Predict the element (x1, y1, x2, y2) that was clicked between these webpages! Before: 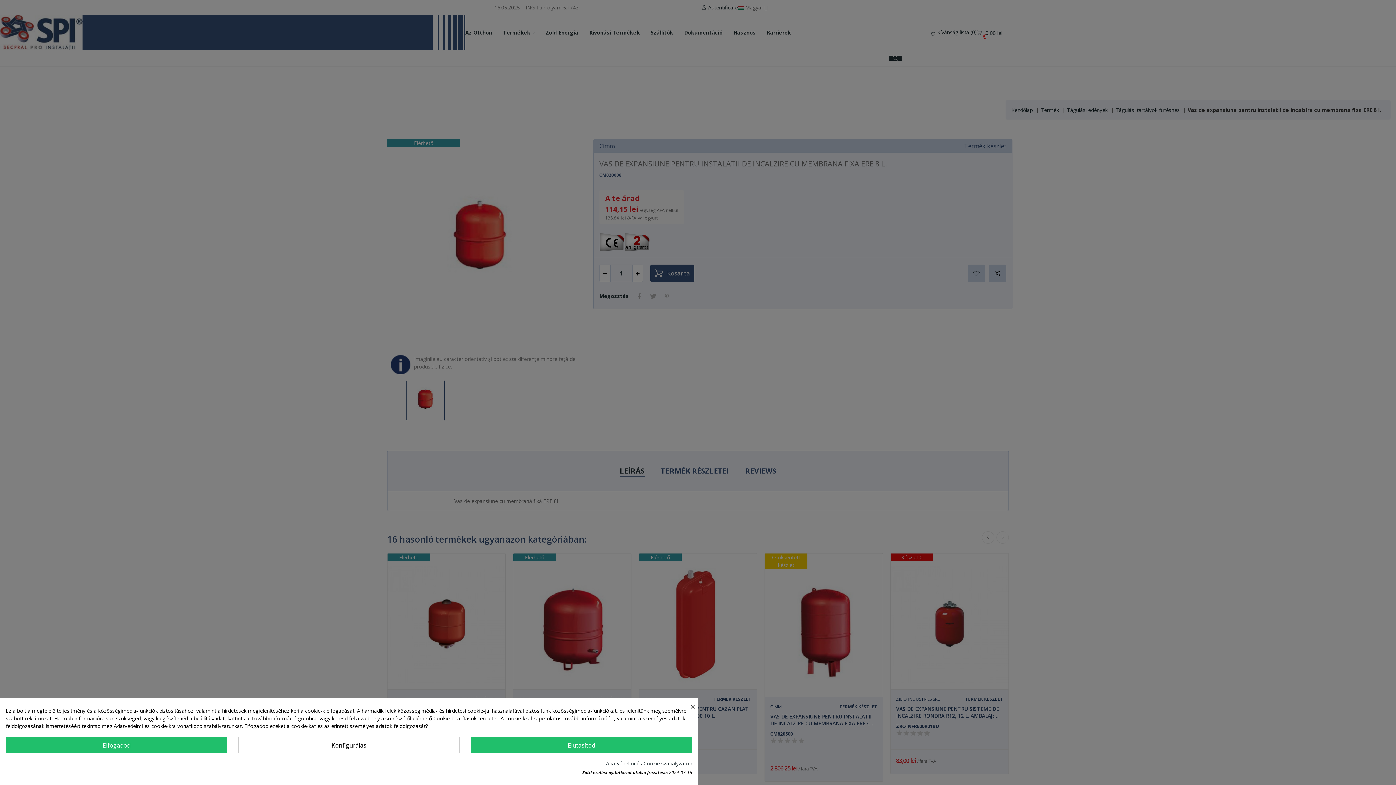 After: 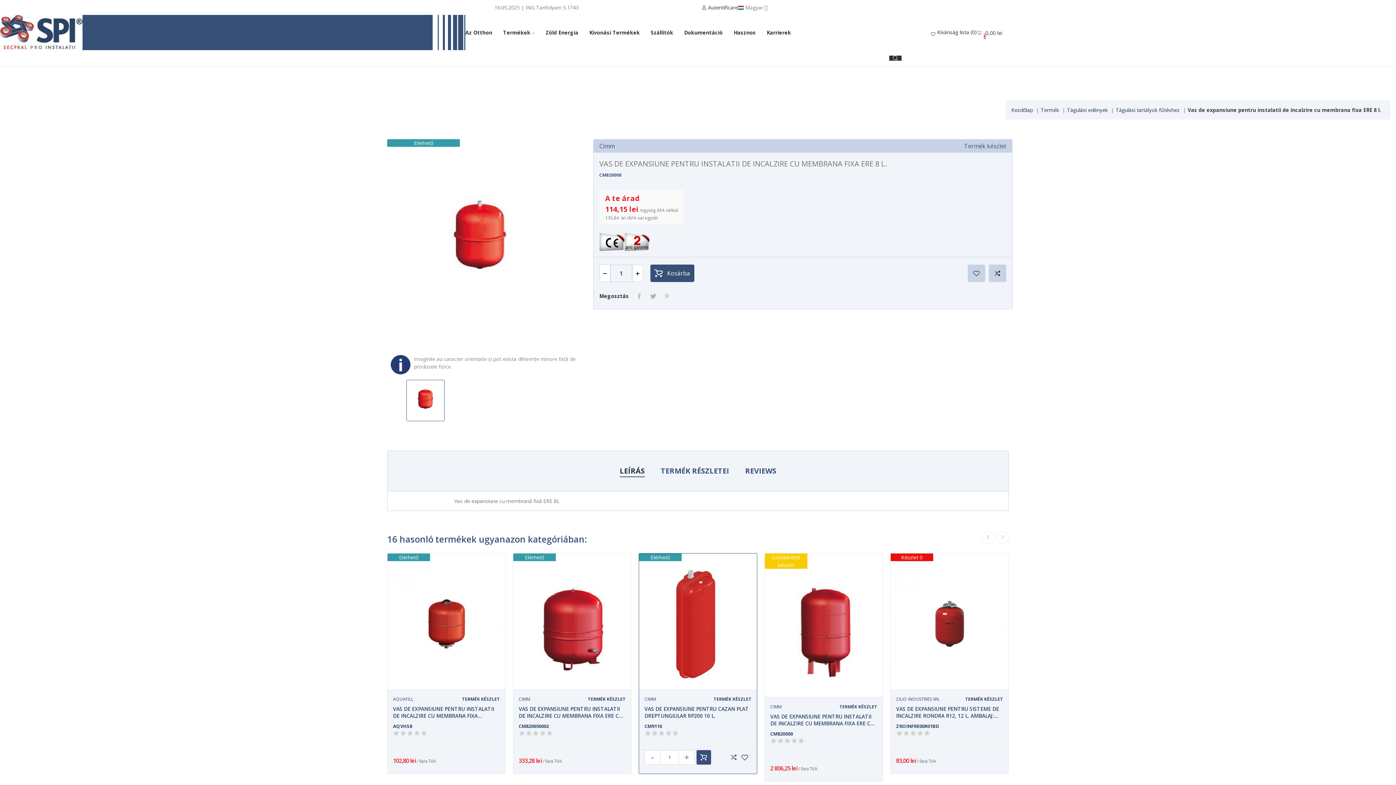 Action: bbox: (690, 698, 697, 713) label: ×